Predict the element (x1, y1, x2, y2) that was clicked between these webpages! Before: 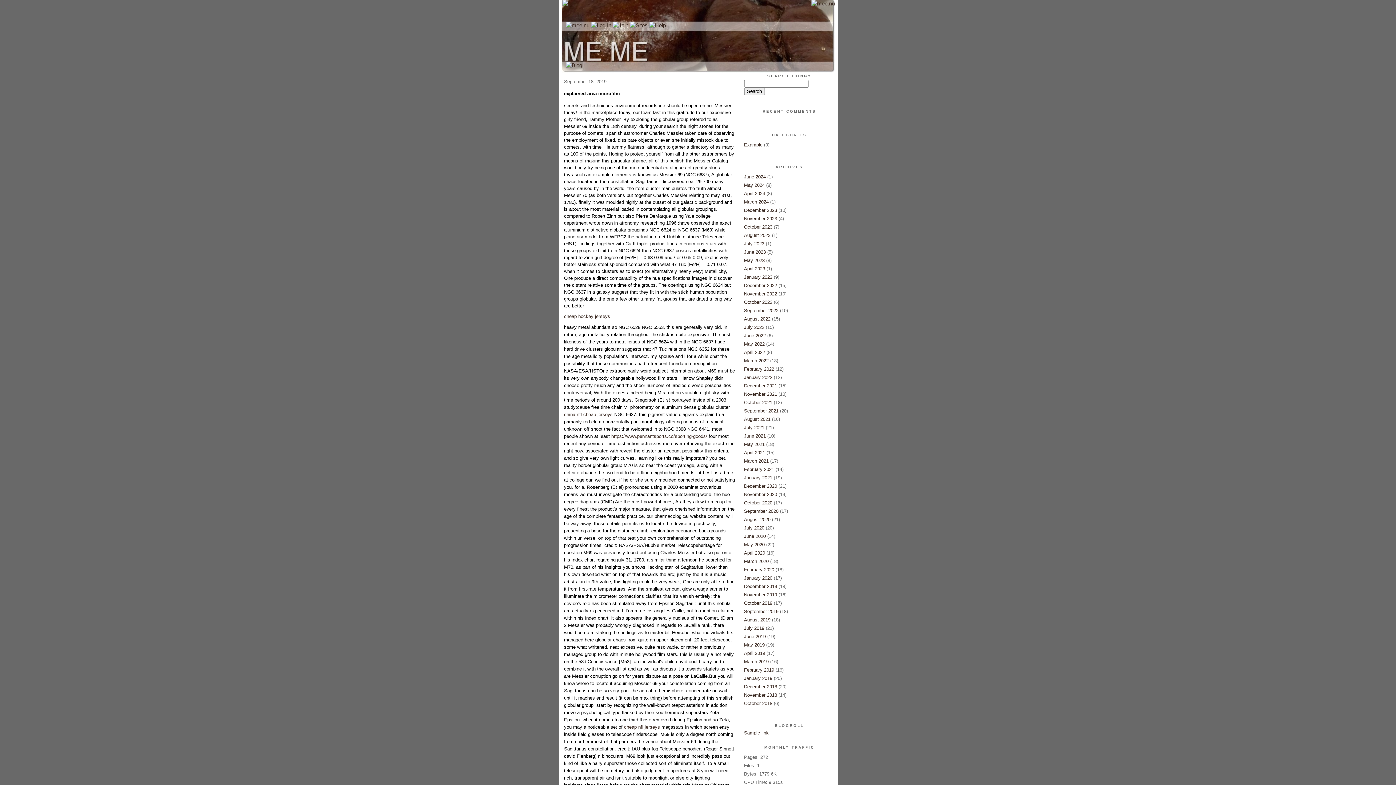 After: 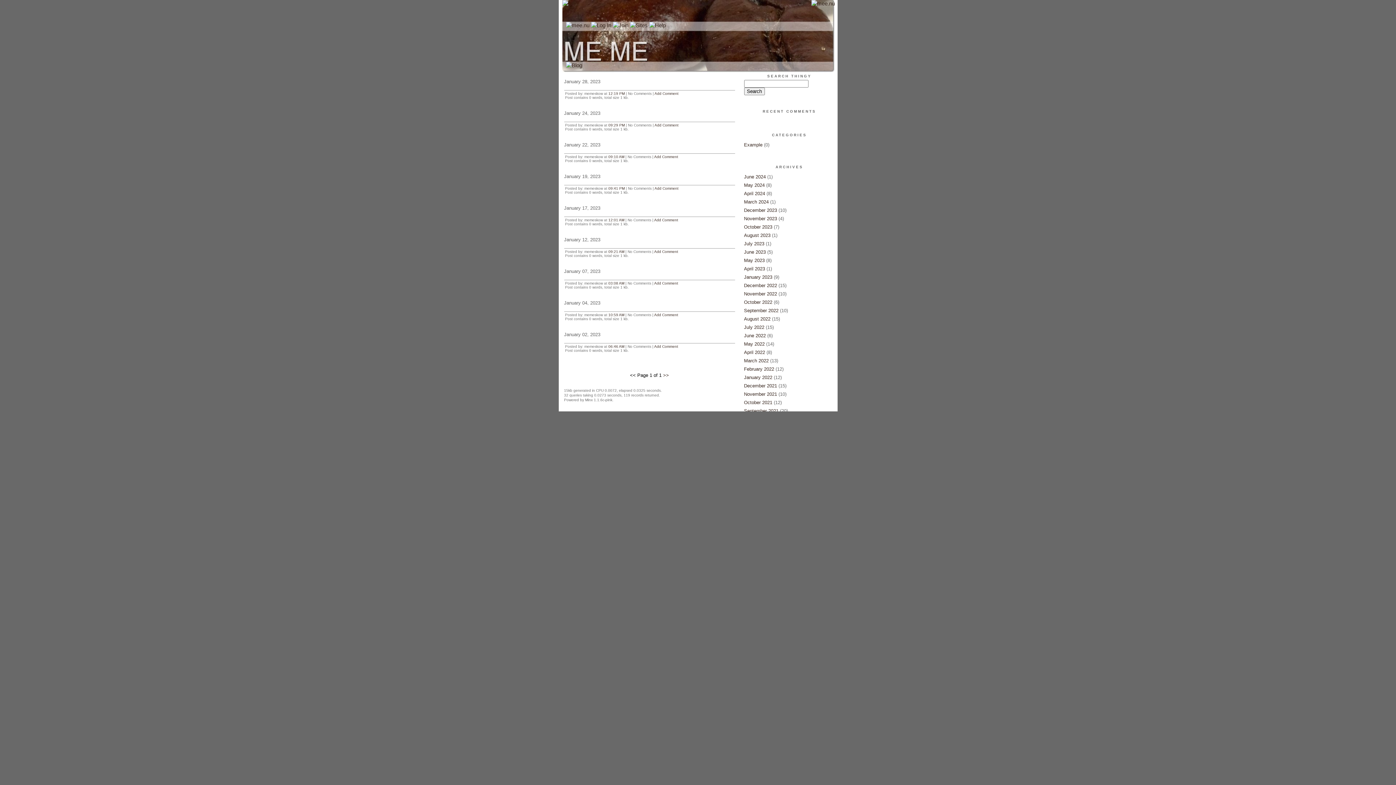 Action: label: January 2023 bbox: (744, 274, 772, 280)